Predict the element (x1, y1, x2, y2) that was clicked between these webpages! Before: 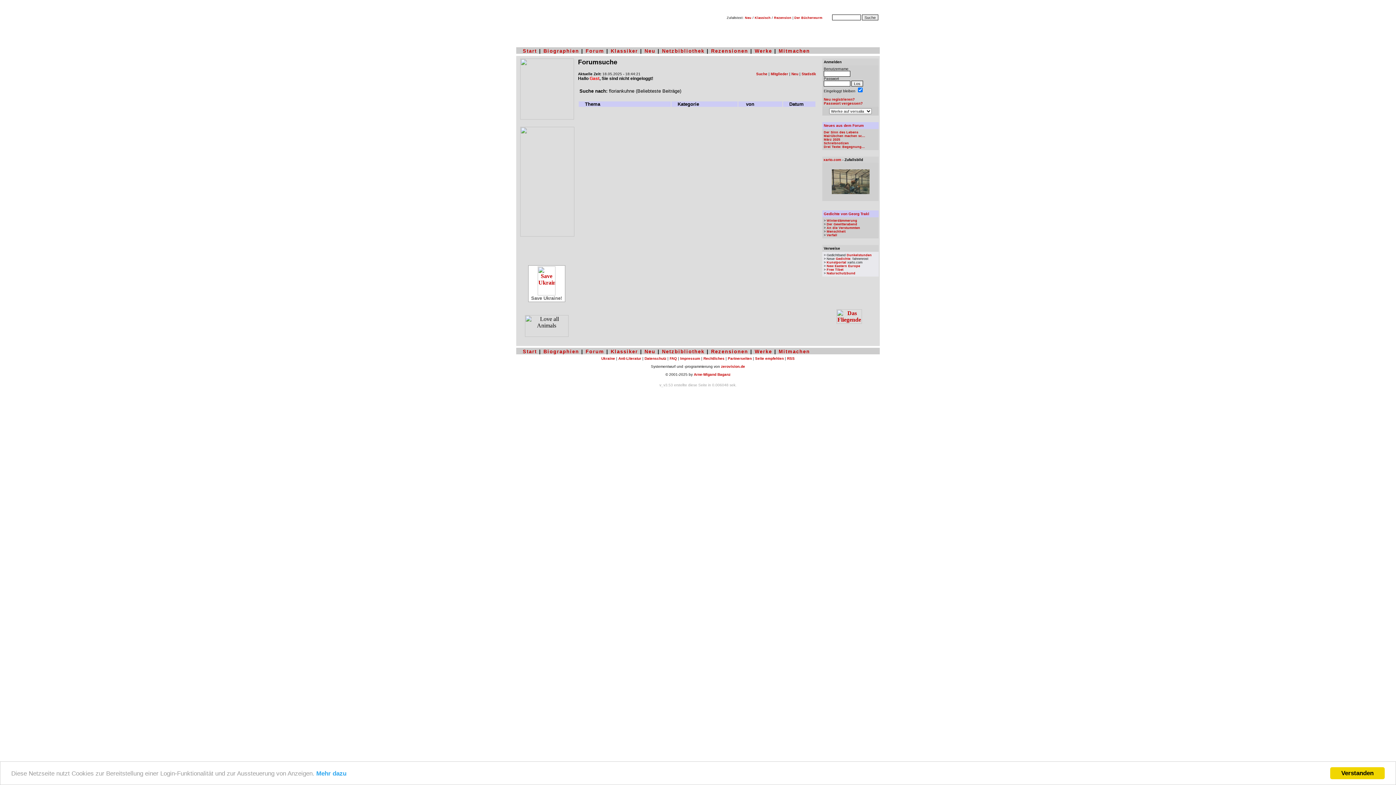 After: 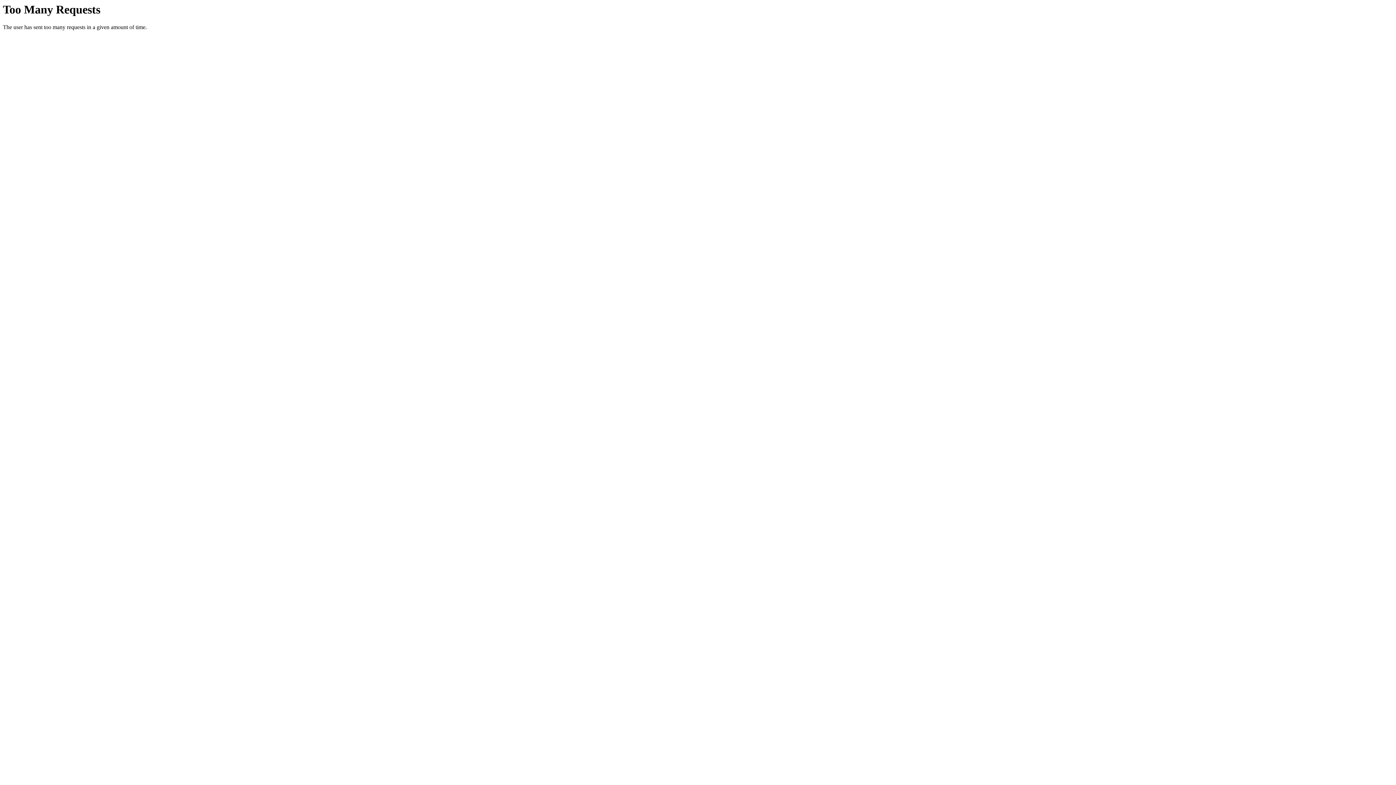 Action: bbox: (754, 349, 772, 354) label: Werke